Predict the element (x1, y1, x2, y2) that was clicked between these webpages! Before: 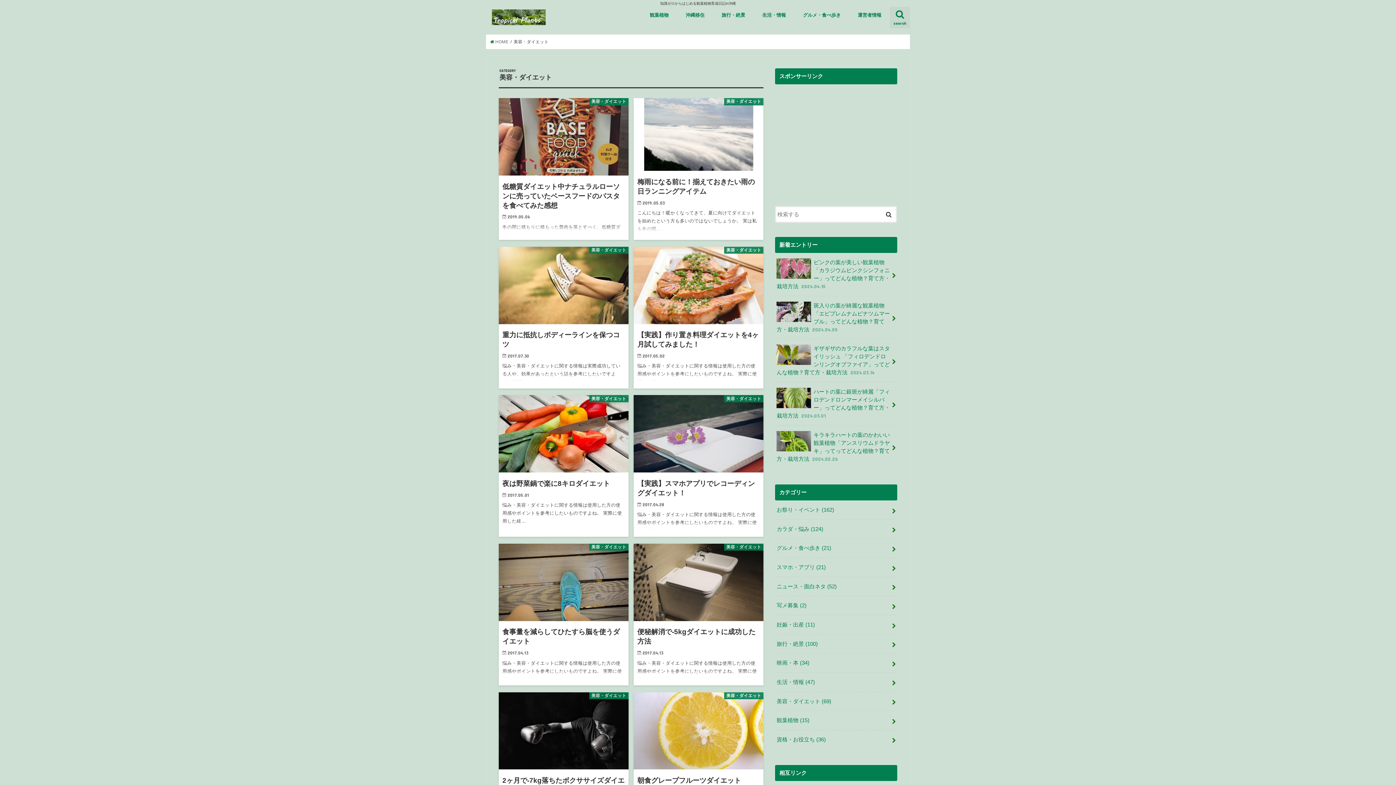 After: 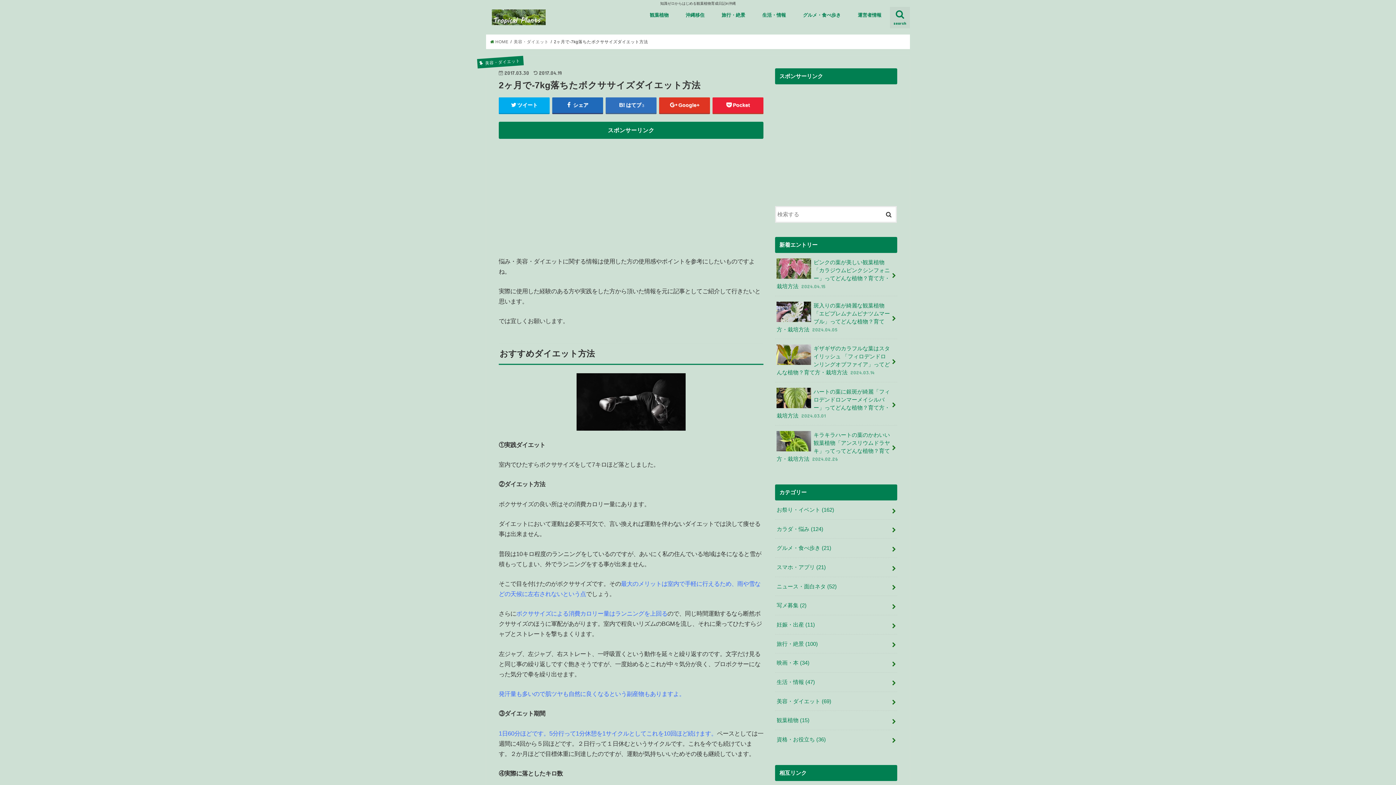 Action: label: 美容・ダイエット
2ヶ月で-7kg落ちたボクササイズダイエット方法

2017.03.30

悩み・美容・ダイエットに関する情報は使用した方の使用感やポイントを参考にしたいものですよね。 実際に使用した経… bbox: (498, 692, 628, 834)